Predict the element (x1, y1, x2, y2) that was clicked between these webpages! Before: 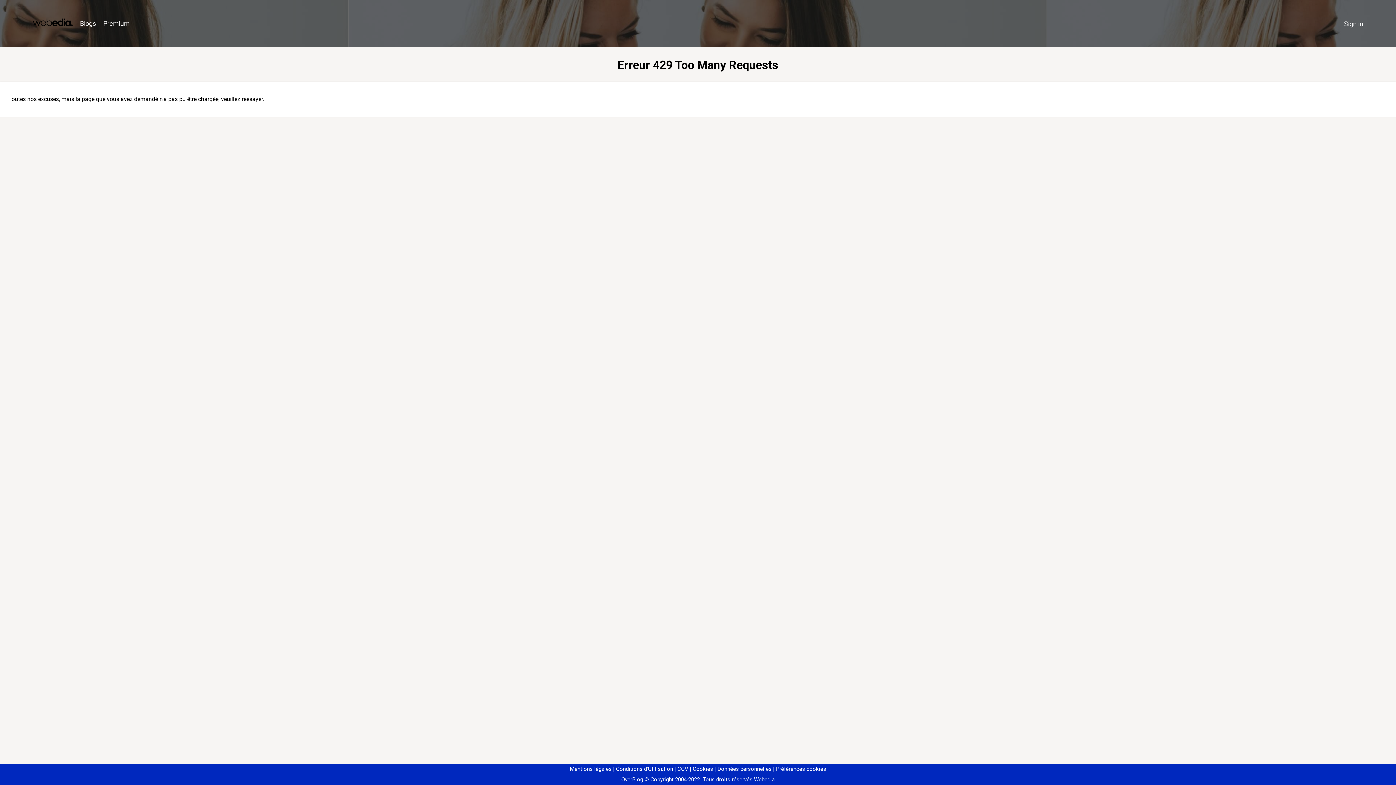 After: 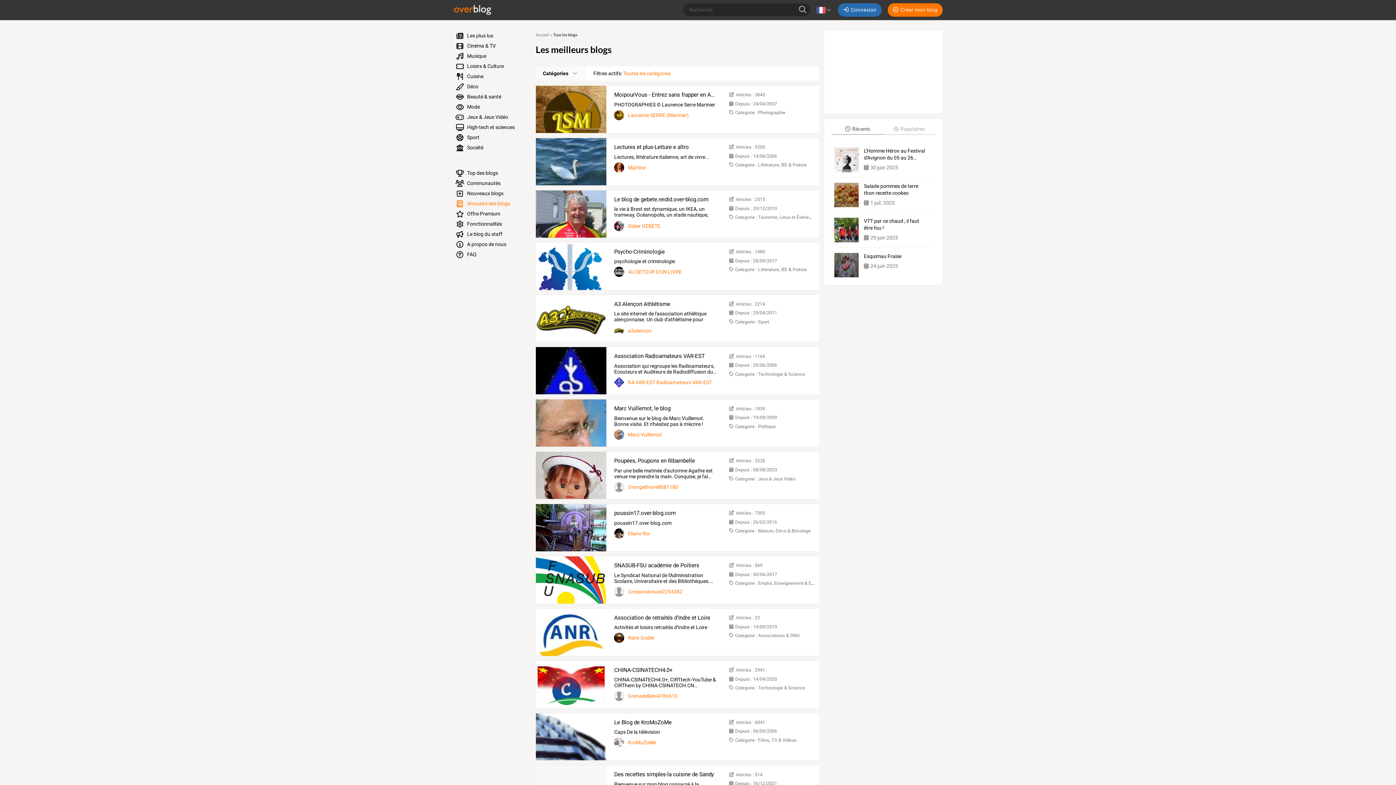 Action: label: Blogs bbox: (76, 16, 99, 31)